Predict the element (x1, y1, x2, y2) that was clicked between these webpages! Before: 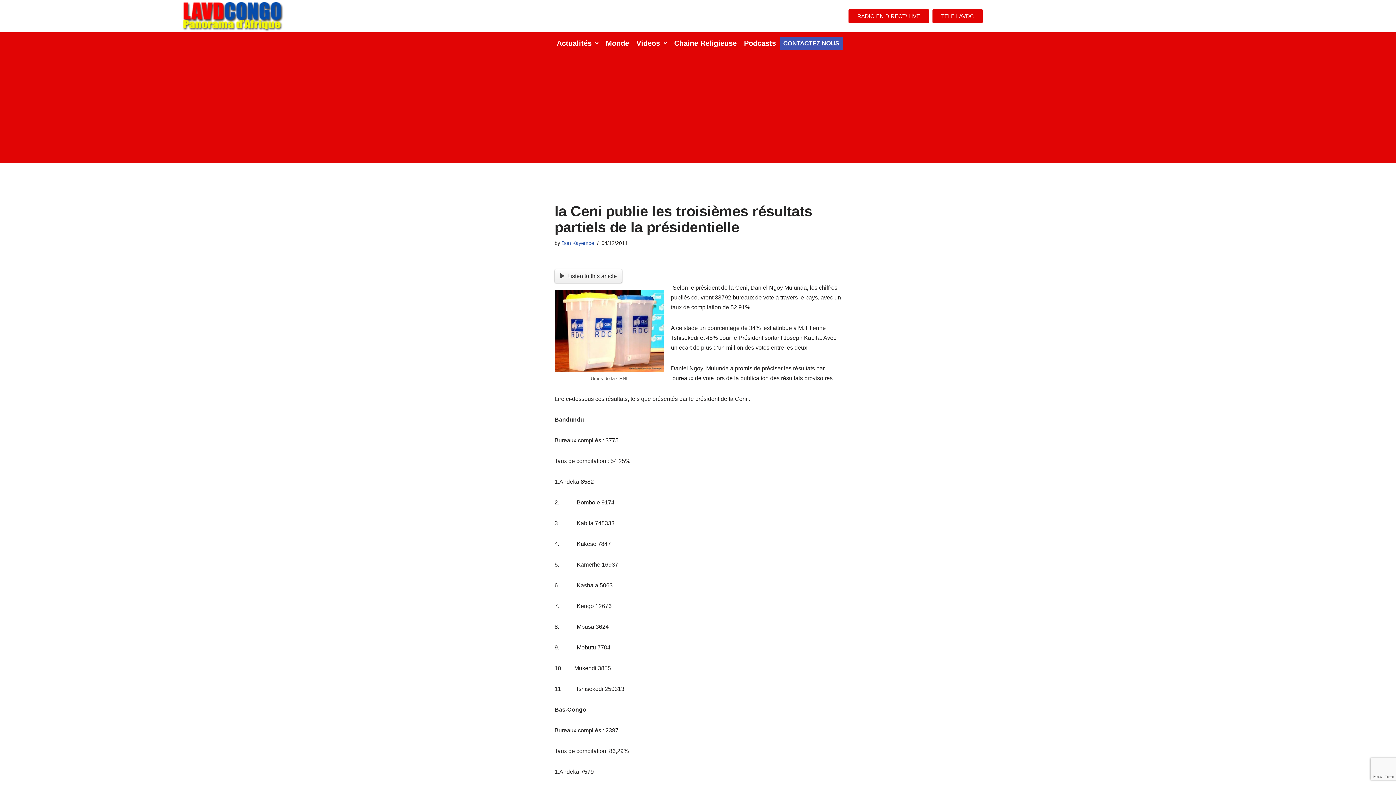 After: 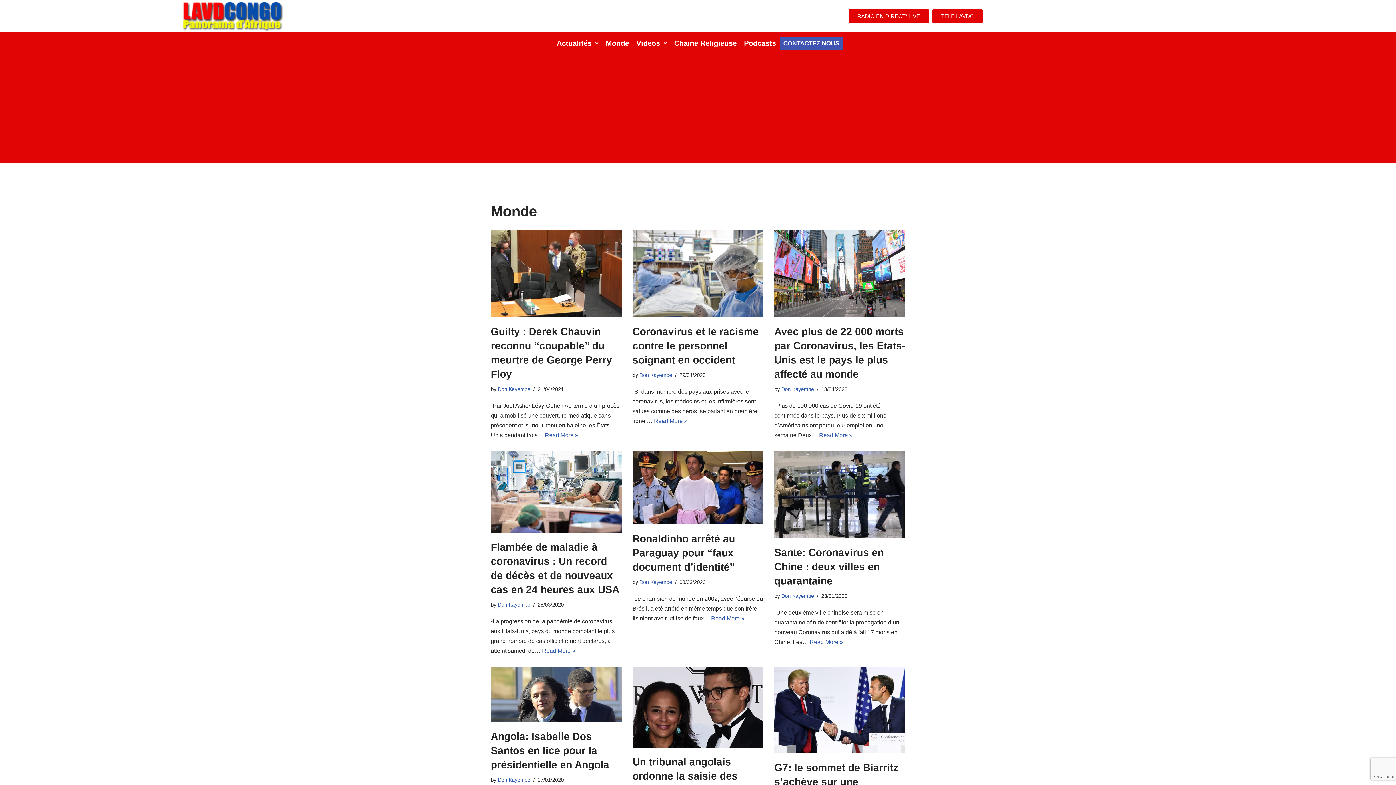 Action: label: Monde bbox: (602, 36, 632, 50)